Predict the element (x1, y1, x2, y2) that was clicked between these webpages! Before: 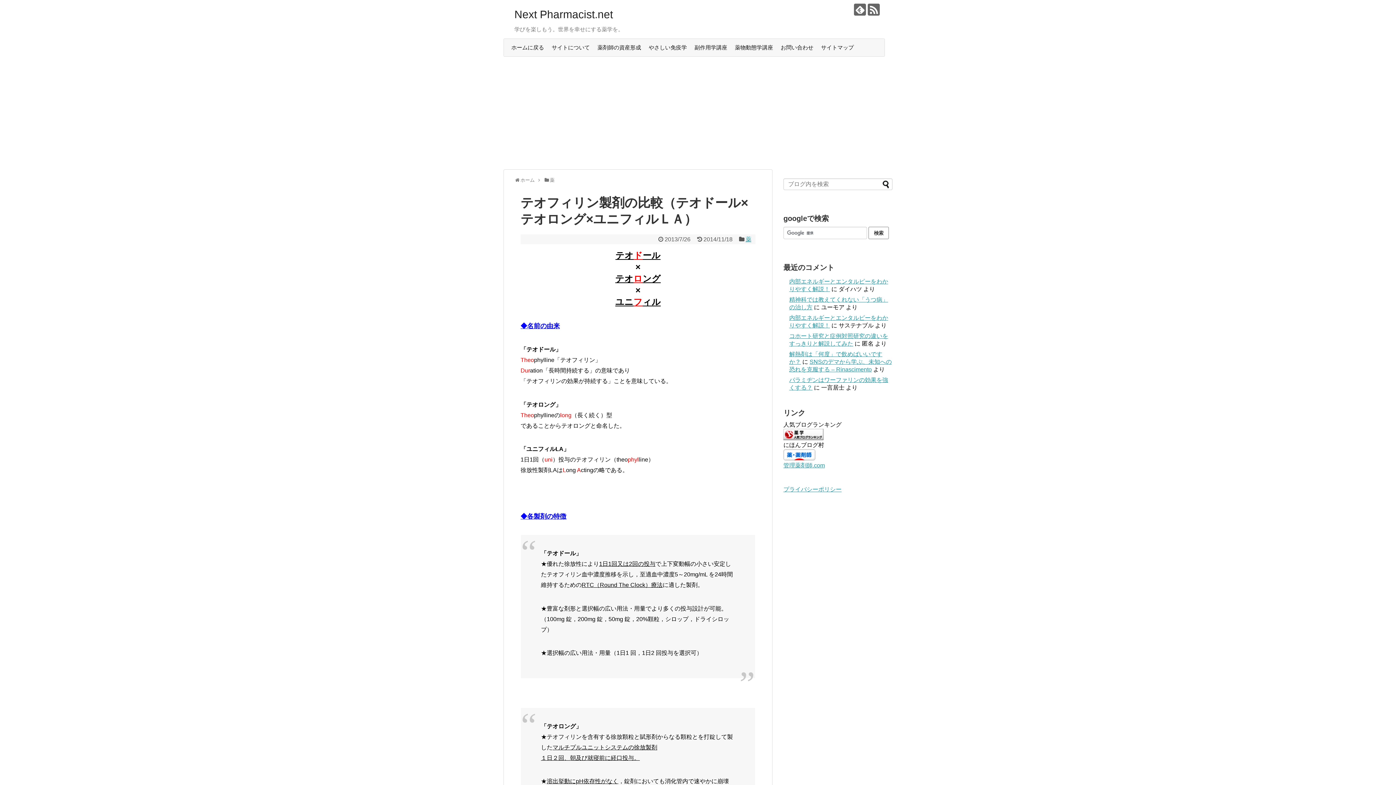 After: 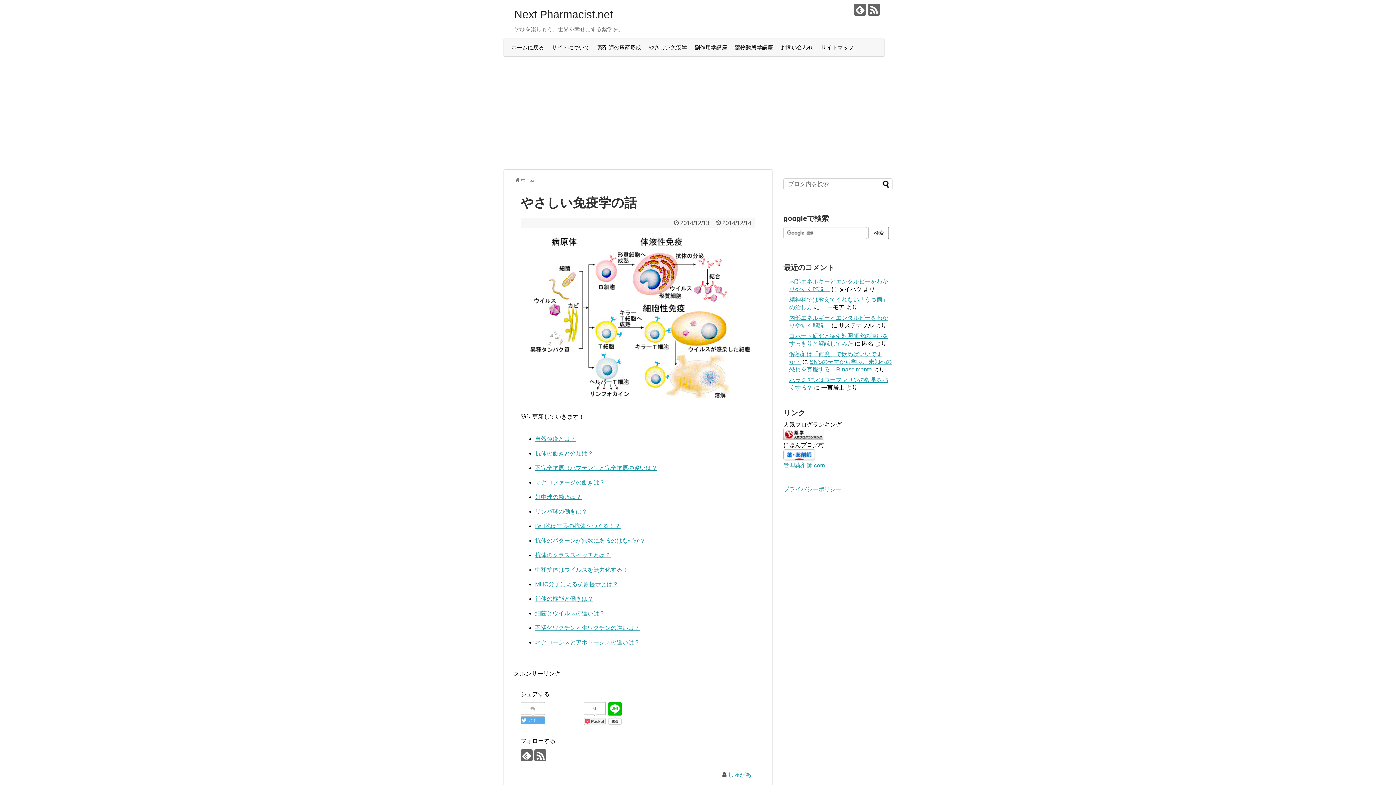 Action: label: やさしい免疫学 bbox: (645, 42, 690, 52)